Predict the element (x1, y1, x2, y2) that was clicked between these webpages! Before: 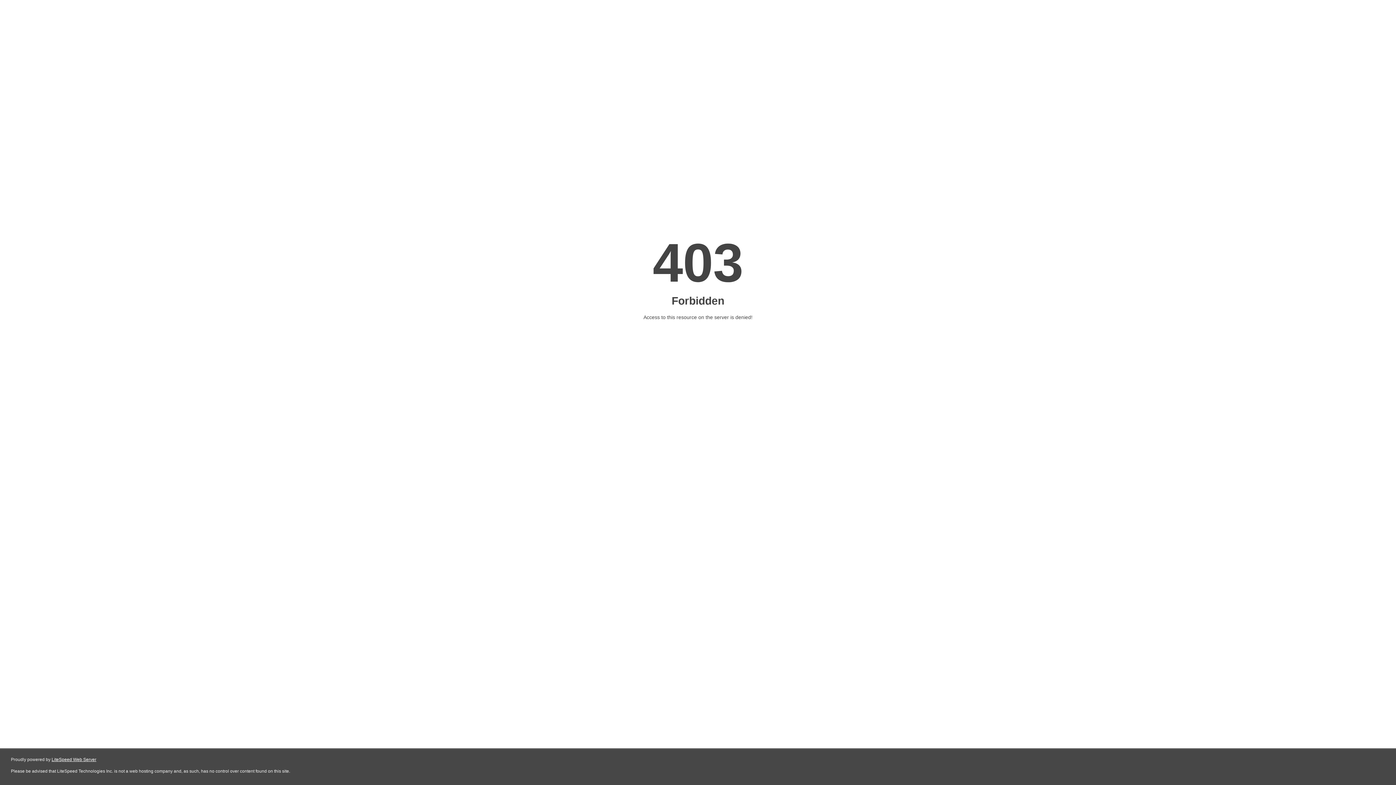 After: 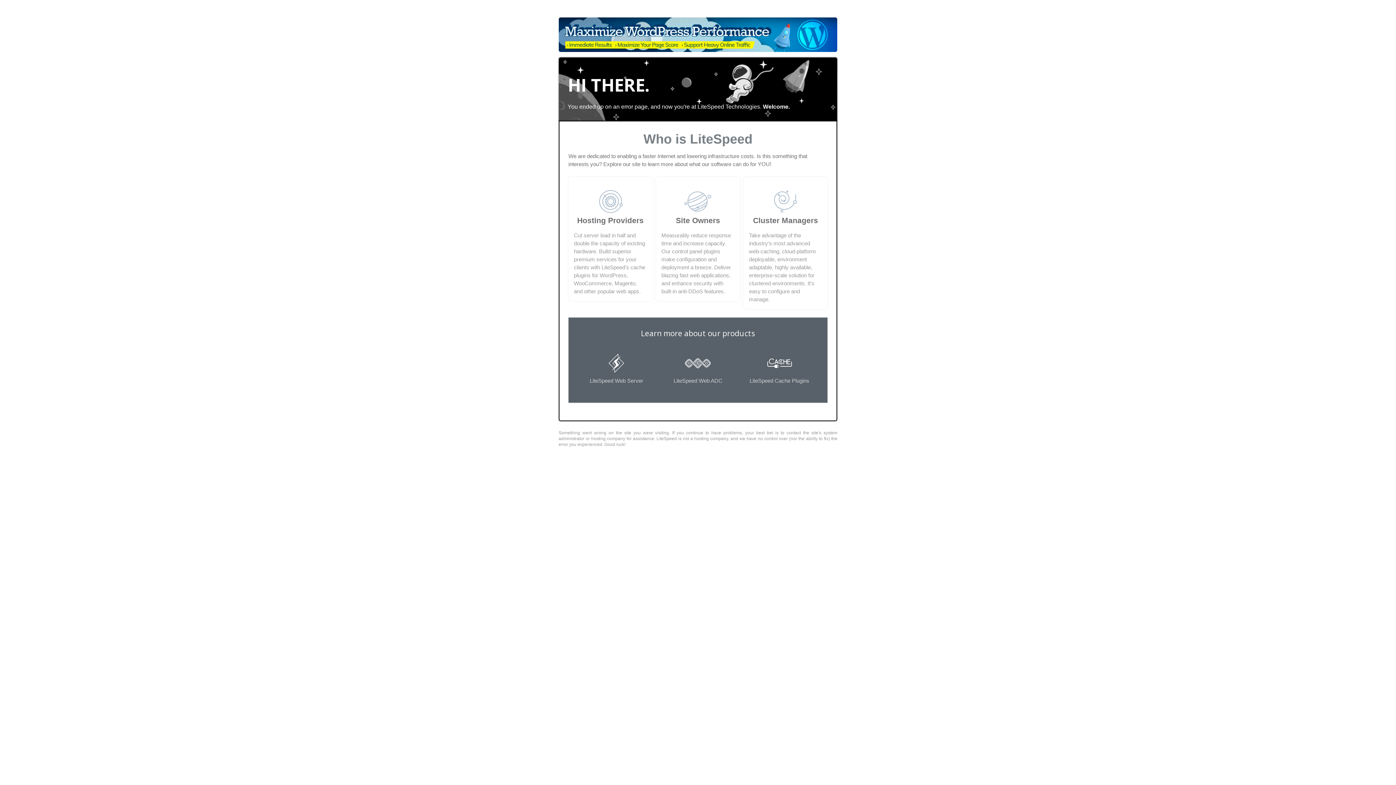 Action: label: LiteSpeed Web Server bbox: (51, 757, 96, 762)